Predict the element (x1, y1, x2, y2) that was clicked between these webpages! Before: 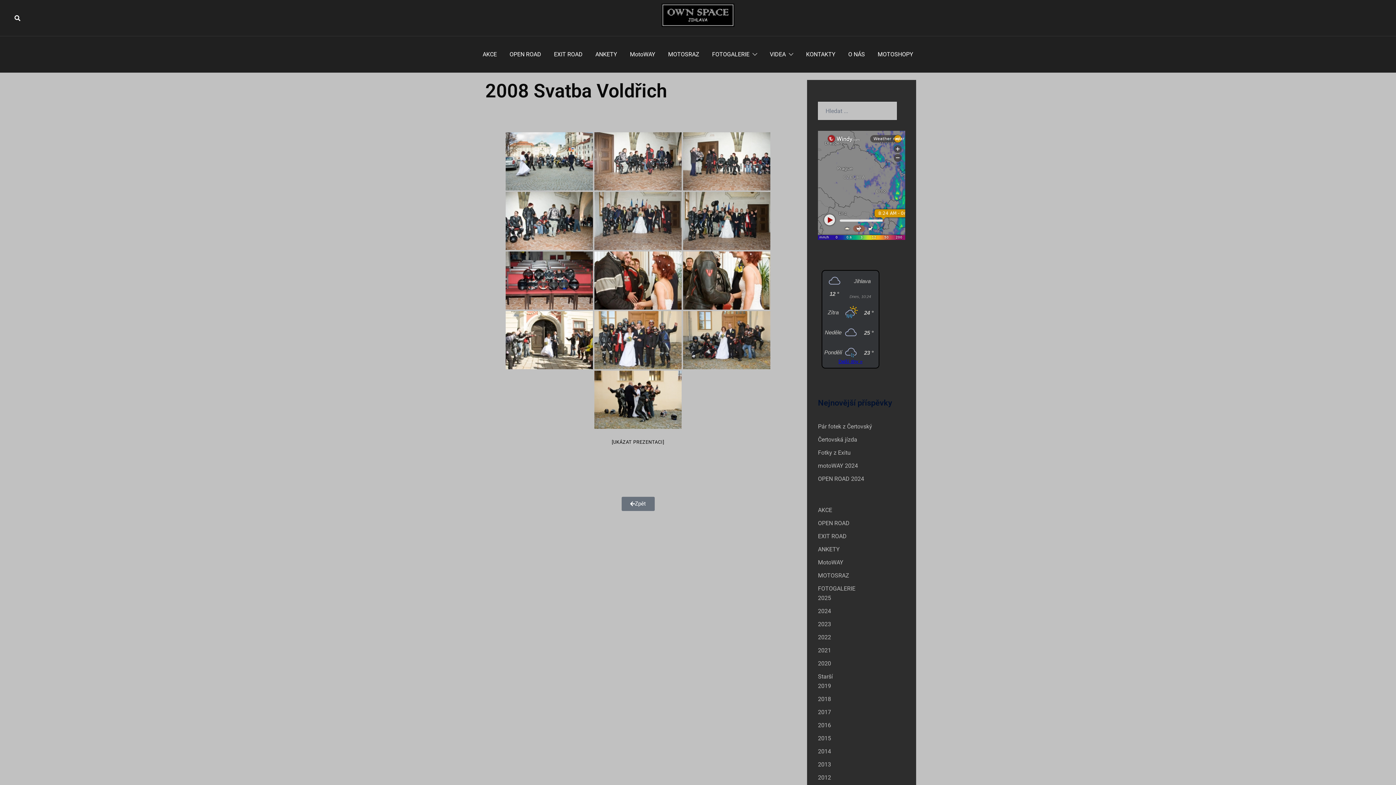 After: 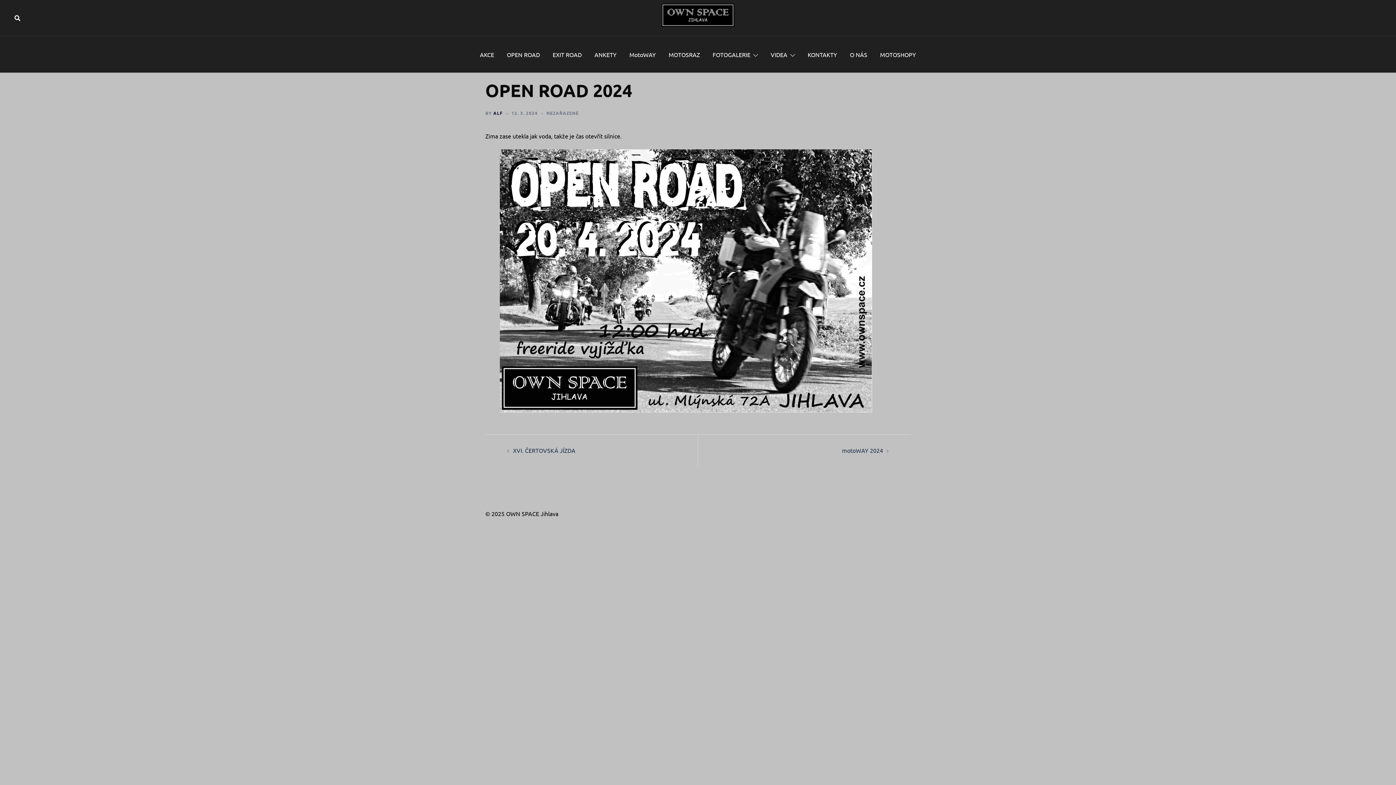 Action: bbox: (818, 475, 864, 482) label: OPEN ROAD 2024